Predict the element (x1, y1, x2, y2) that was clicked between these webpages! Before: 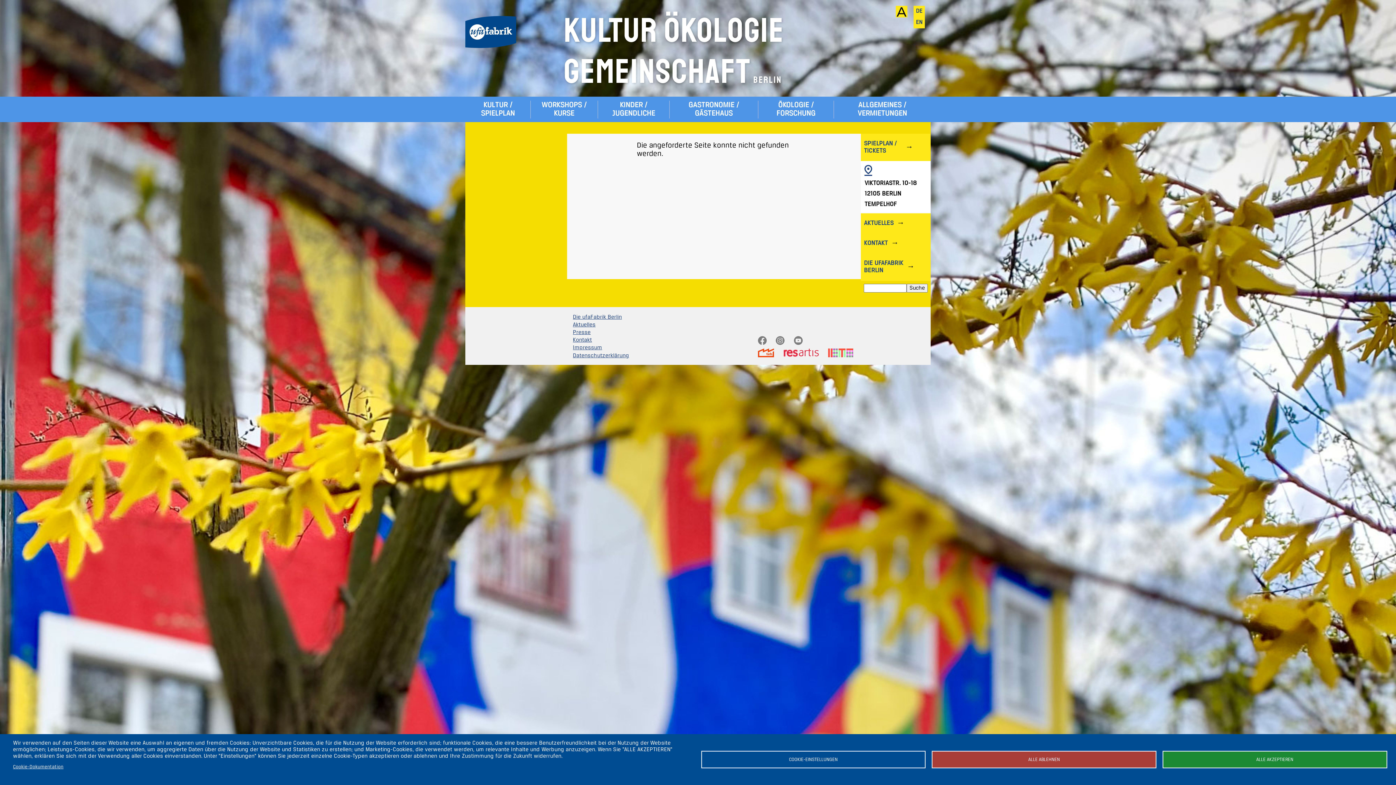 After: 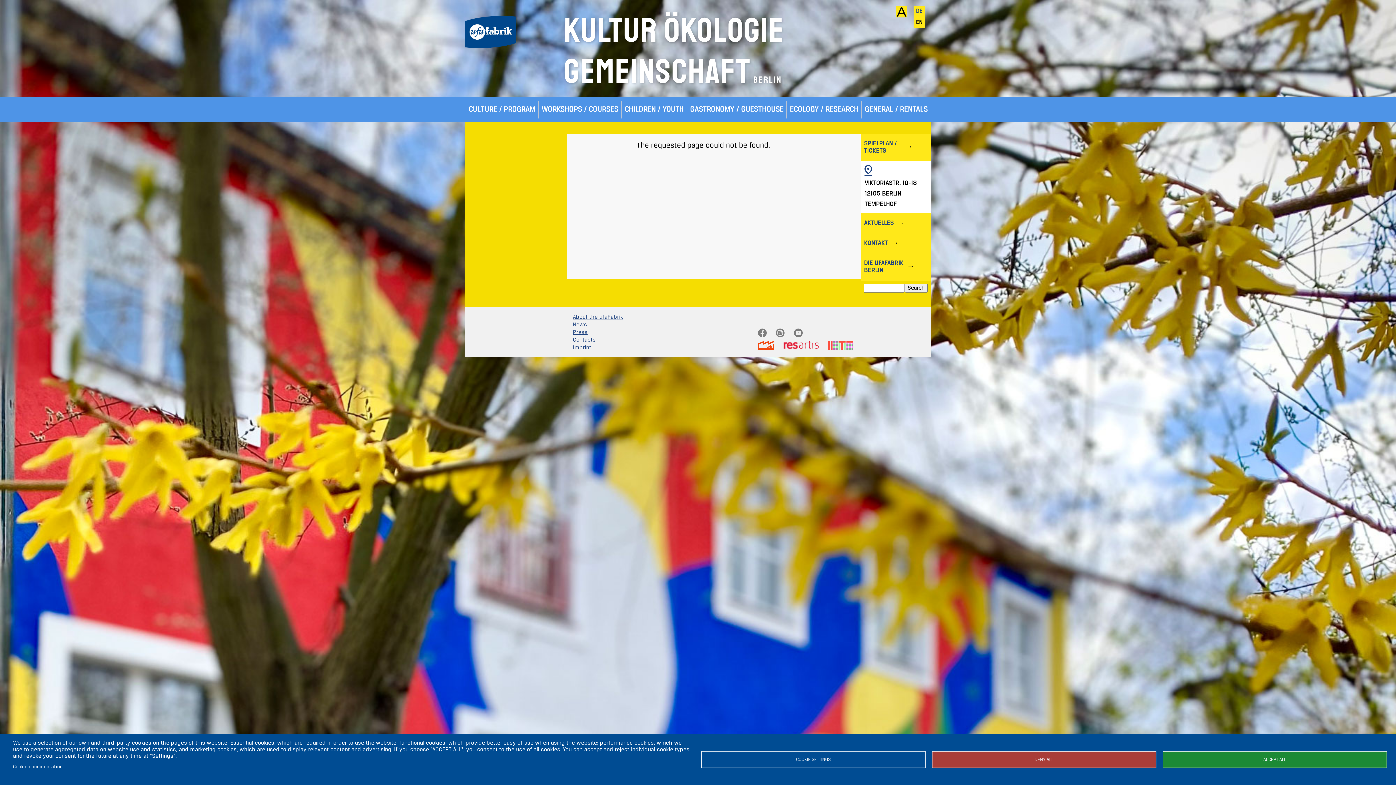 Action: bbox: (913, 17, 925, 28) label: English